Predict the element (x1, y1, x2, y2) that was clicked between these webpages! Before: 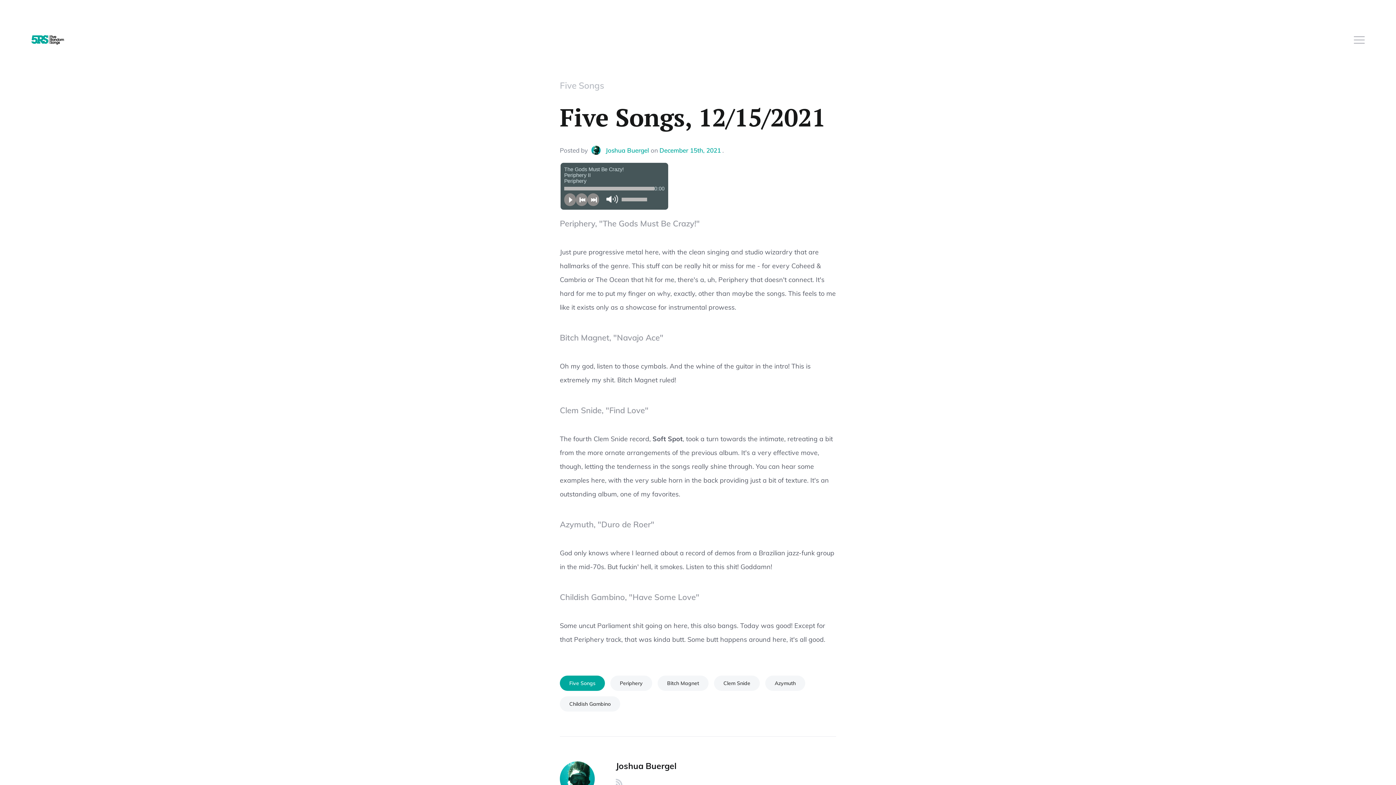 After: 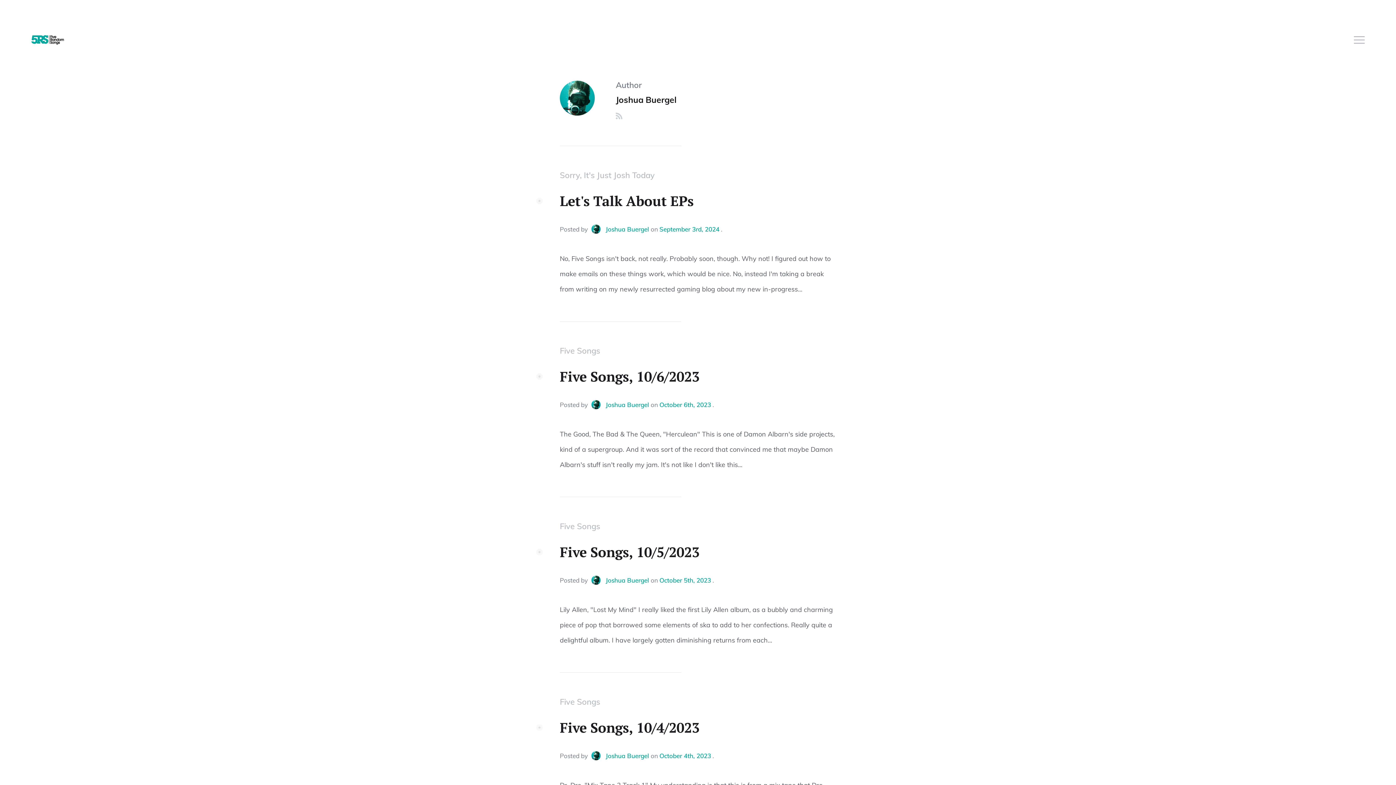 Action: label: Joshua Buergel bbox: (616, 761, 676, 771)